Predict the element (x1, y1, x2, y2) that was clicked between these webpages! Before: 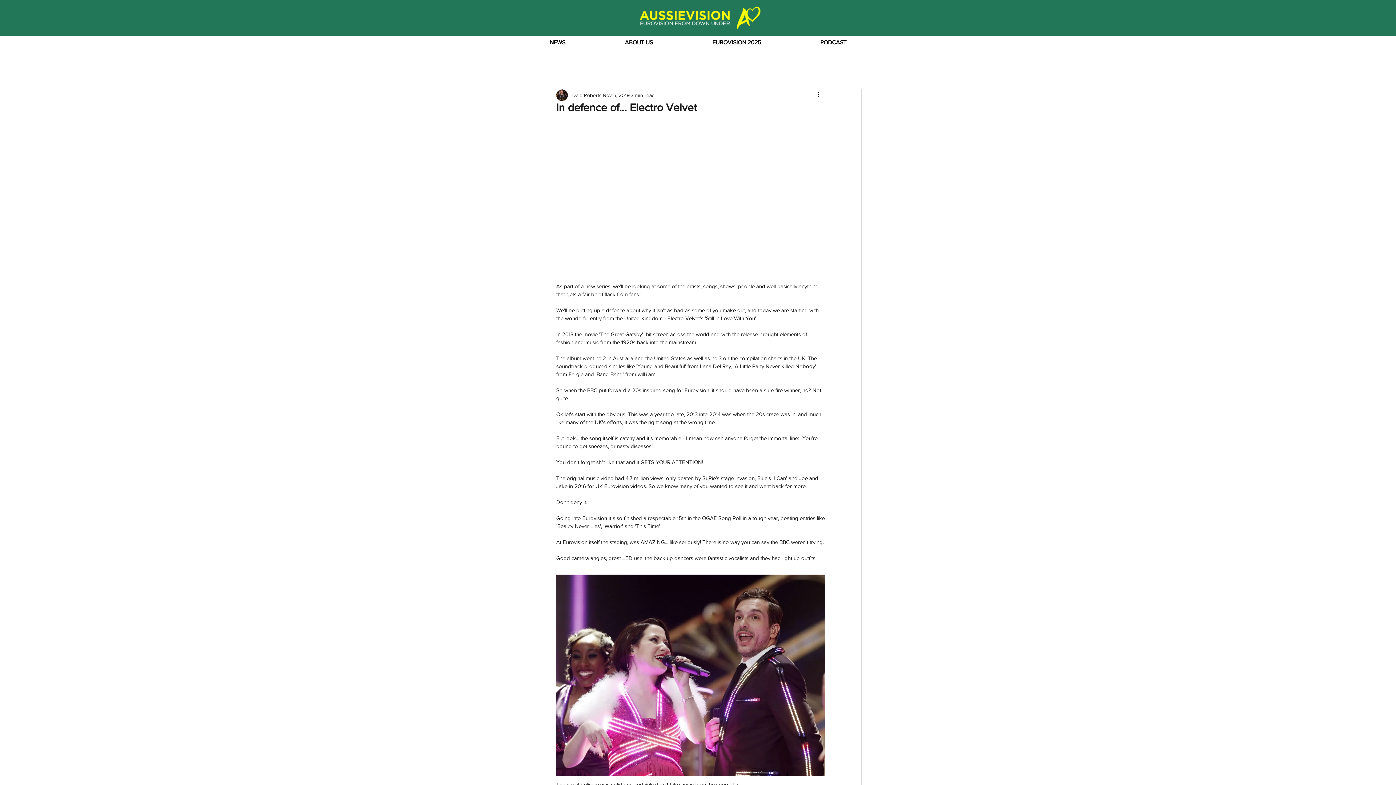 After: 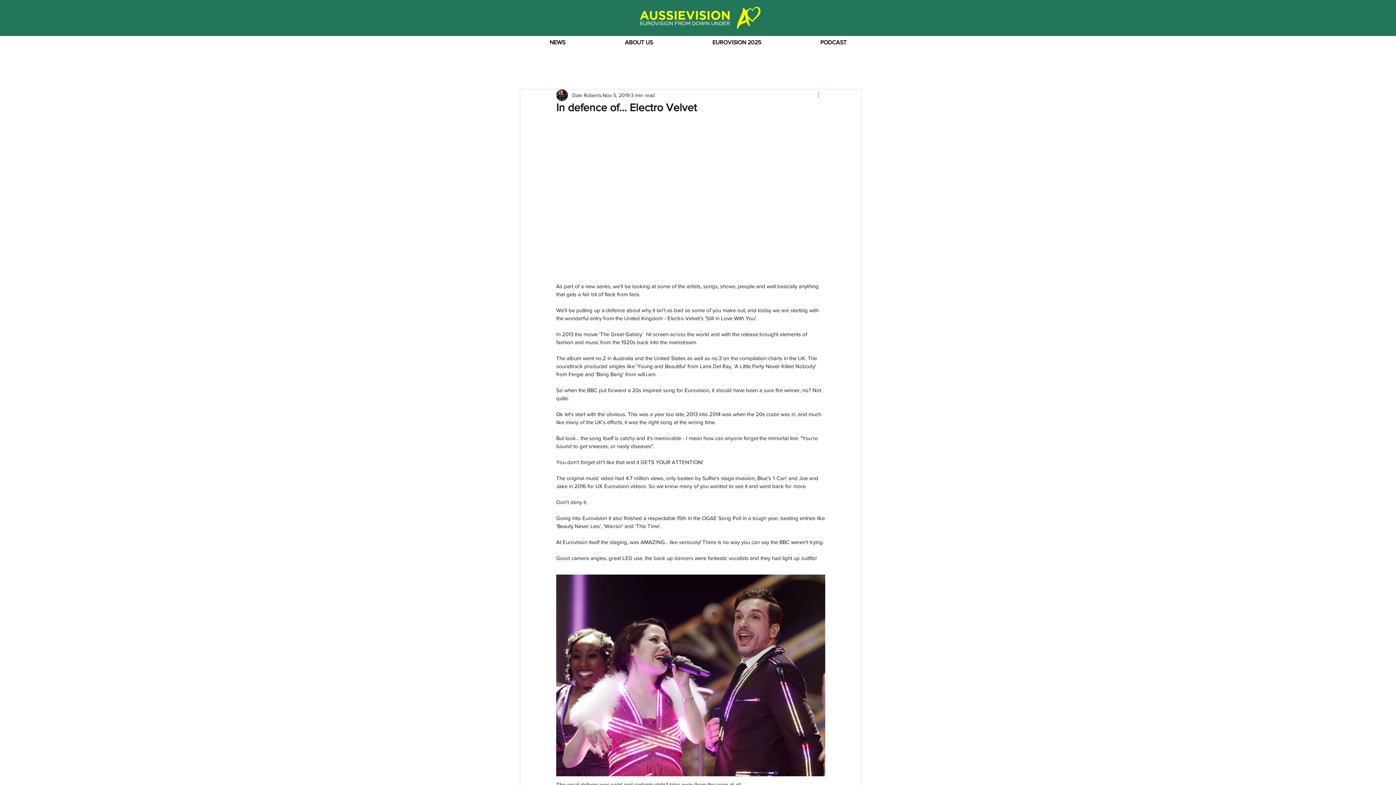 Action: label: More actions bbox: (816, 90, 825, 99)